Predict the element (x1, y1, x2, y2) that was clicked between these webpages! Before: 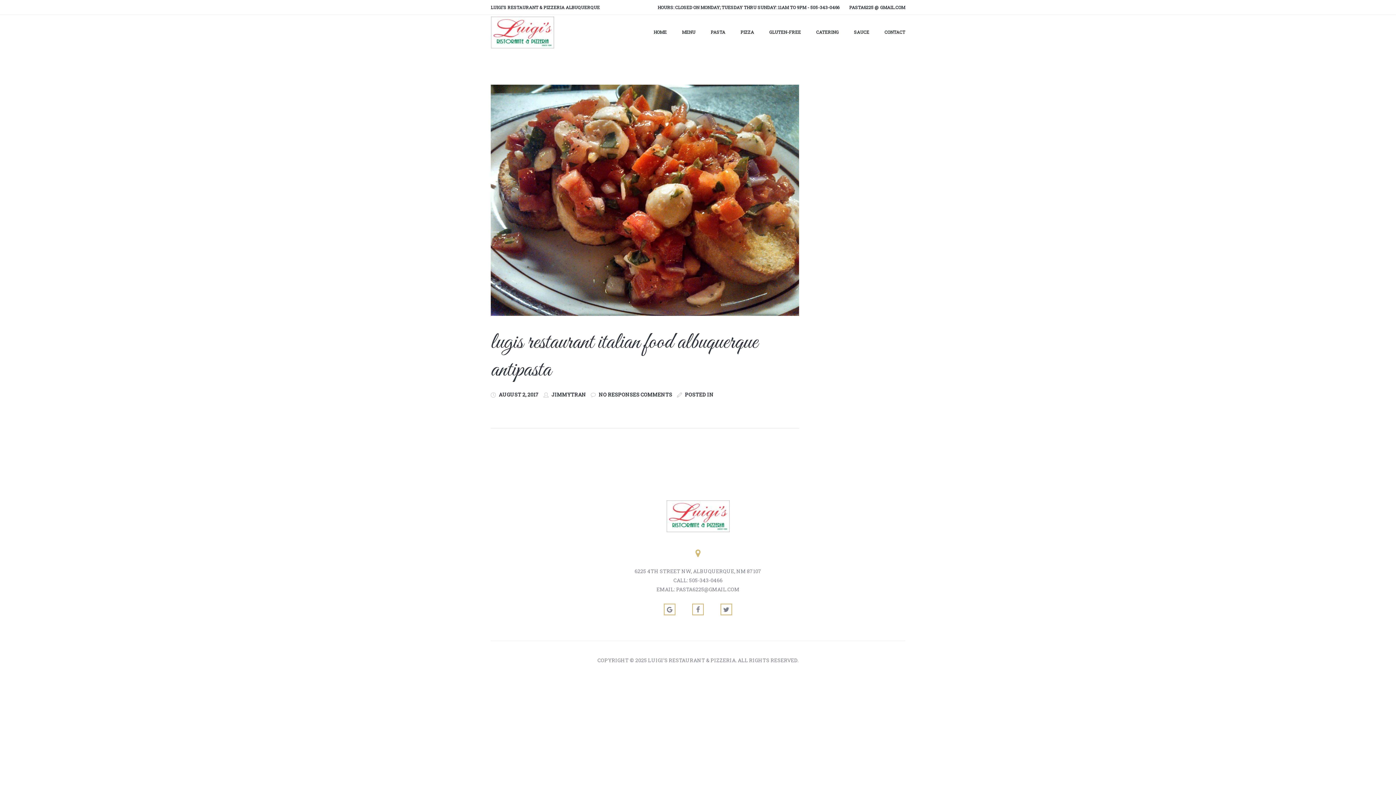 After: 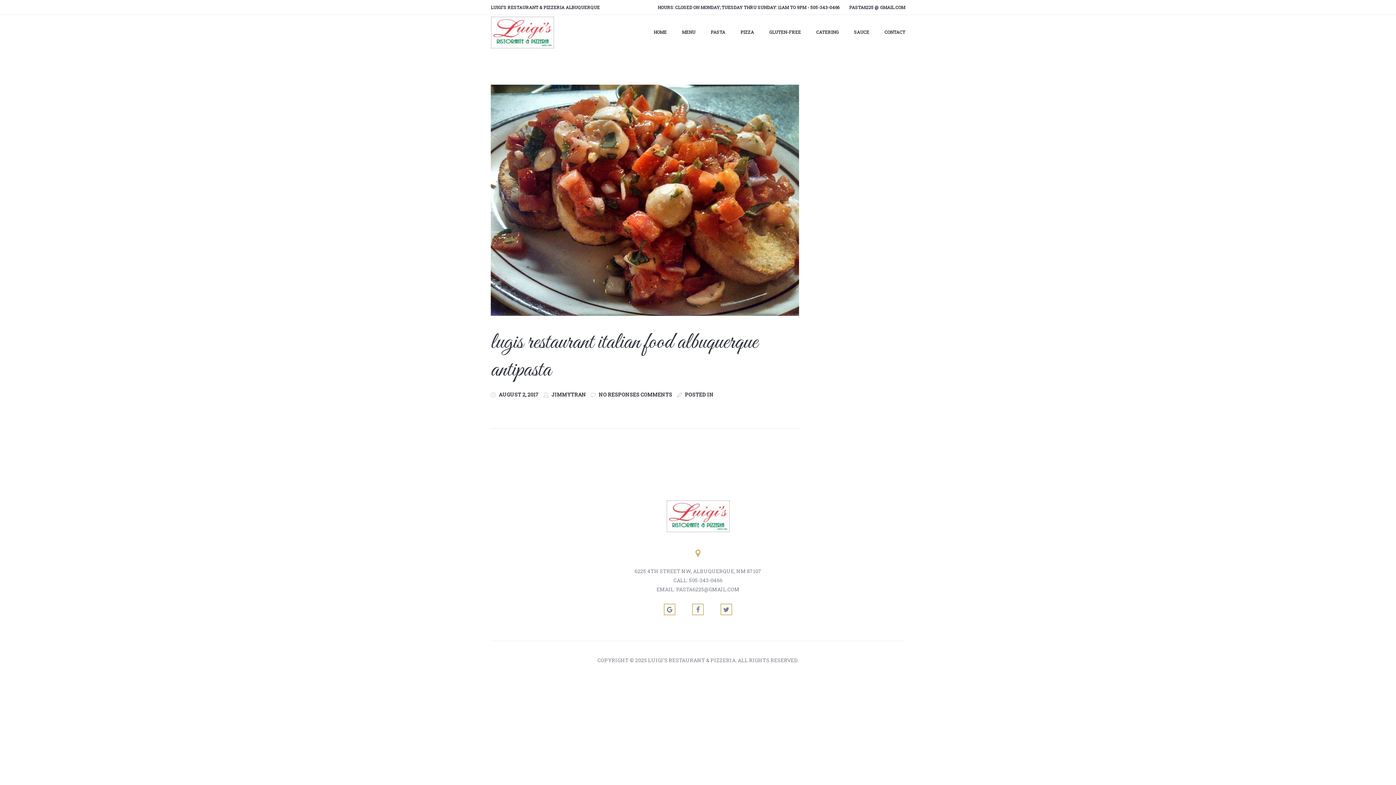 Action: bbox: (590, 391, 672, 398) label: NO RESPONSES COMMENTS